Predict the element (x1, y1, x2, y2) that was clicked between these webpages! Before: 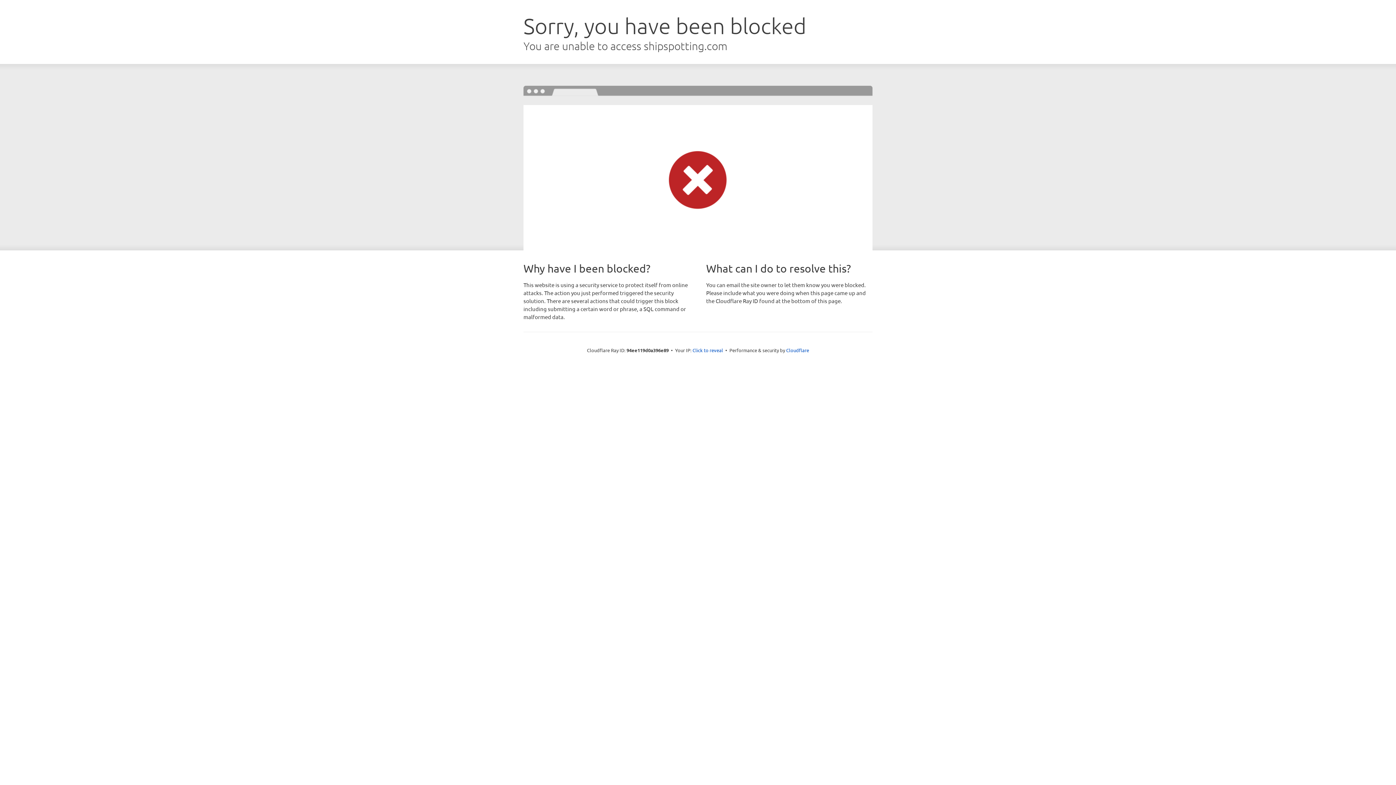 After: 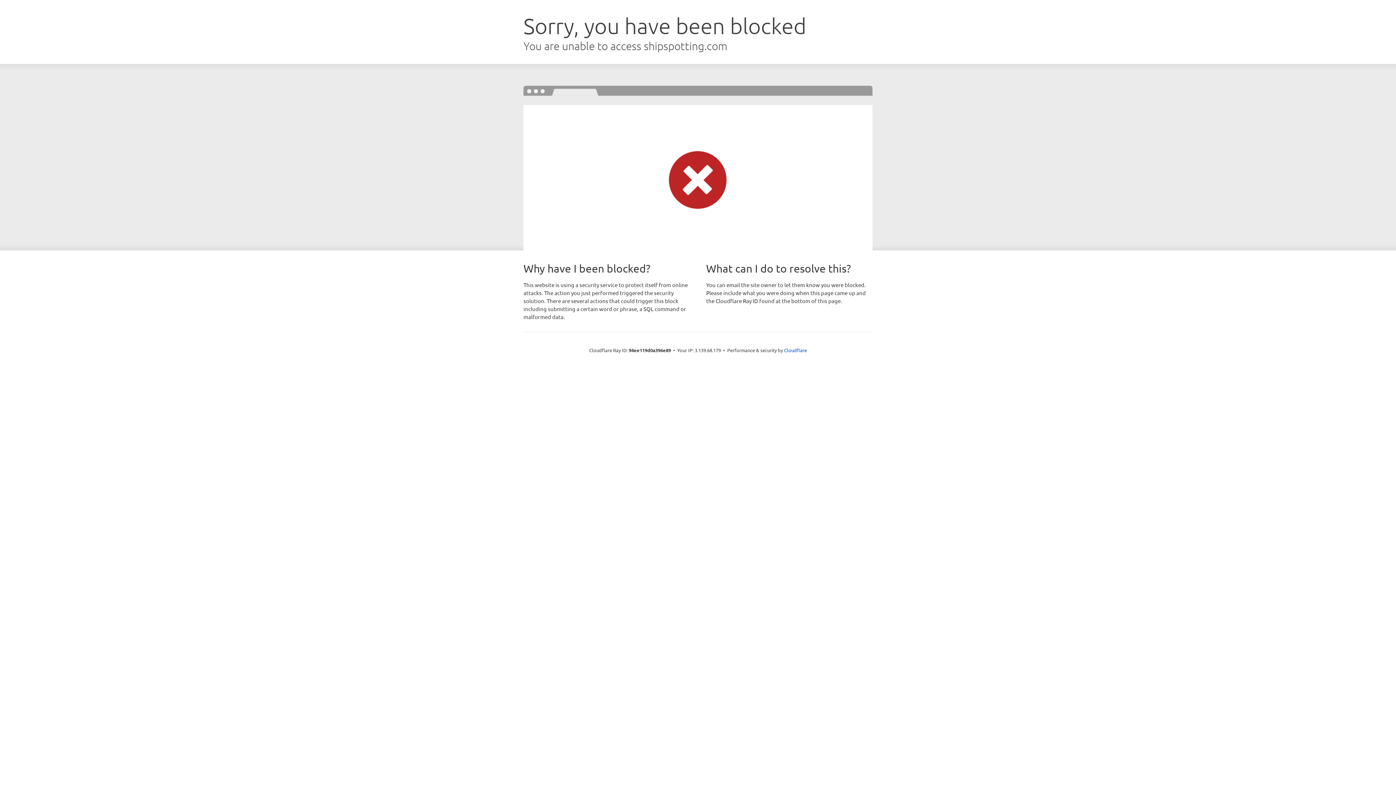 Action: bbox: (692, 346, 723, 353) label: Click to reveal